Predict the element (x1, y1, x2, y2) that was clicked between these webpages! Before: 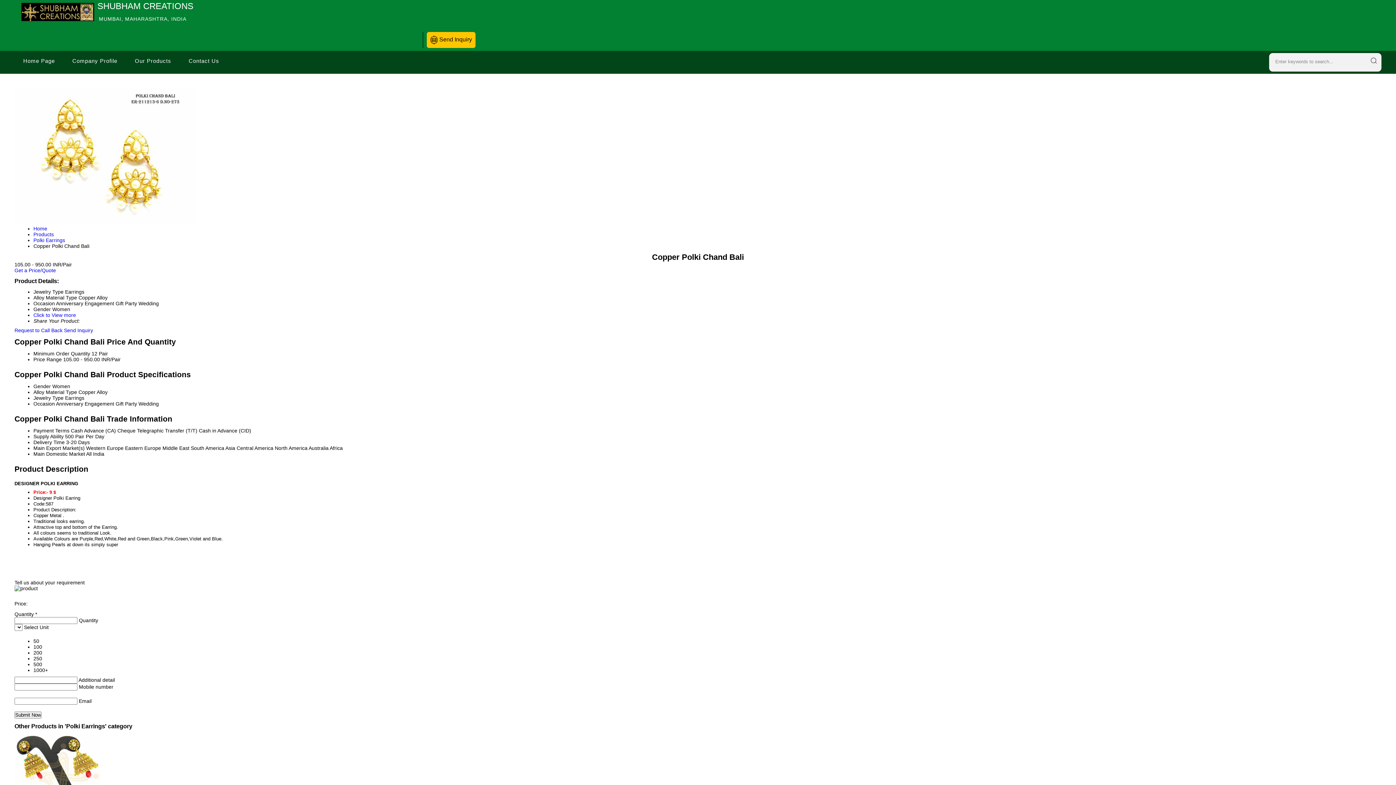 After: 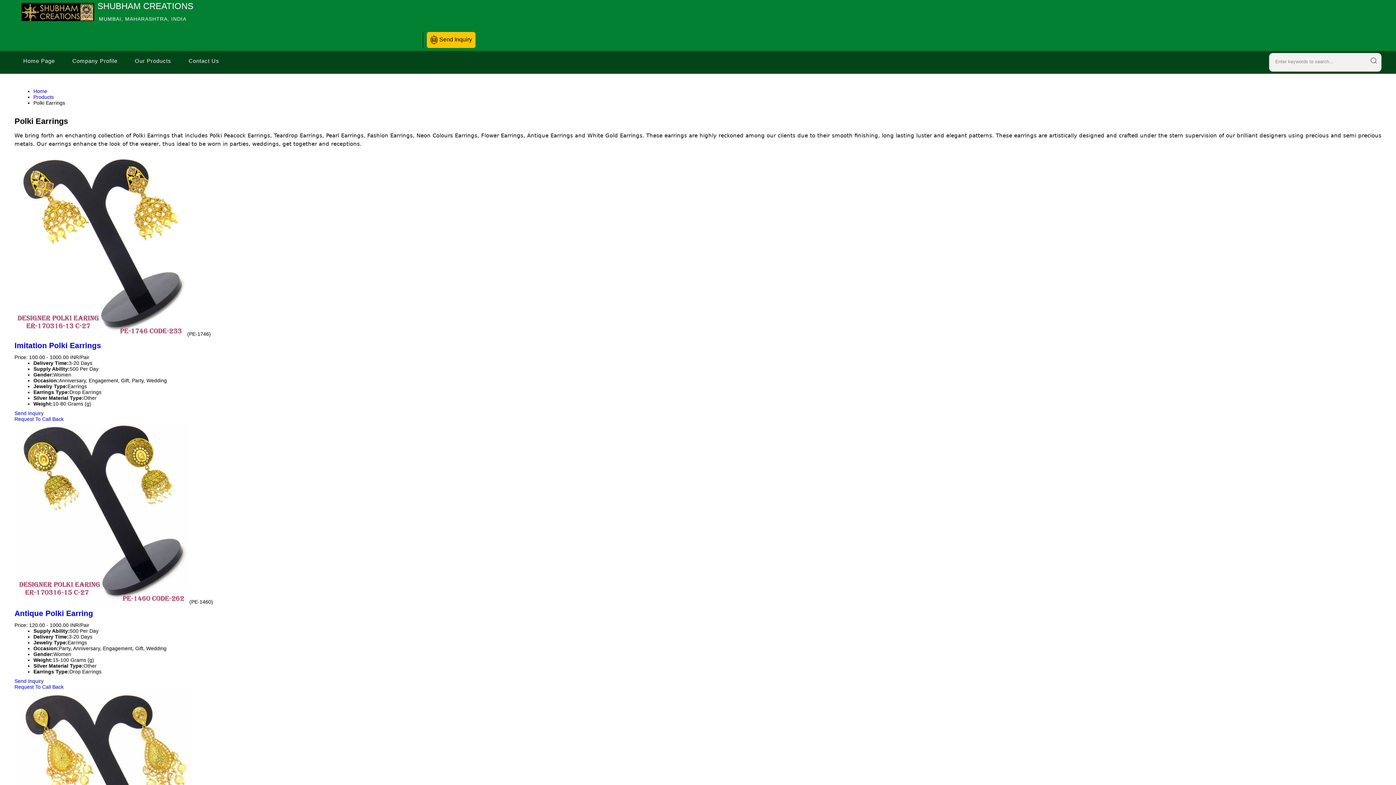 Action: label: Polki Earrings bbox: (33, 237, 65, 243)